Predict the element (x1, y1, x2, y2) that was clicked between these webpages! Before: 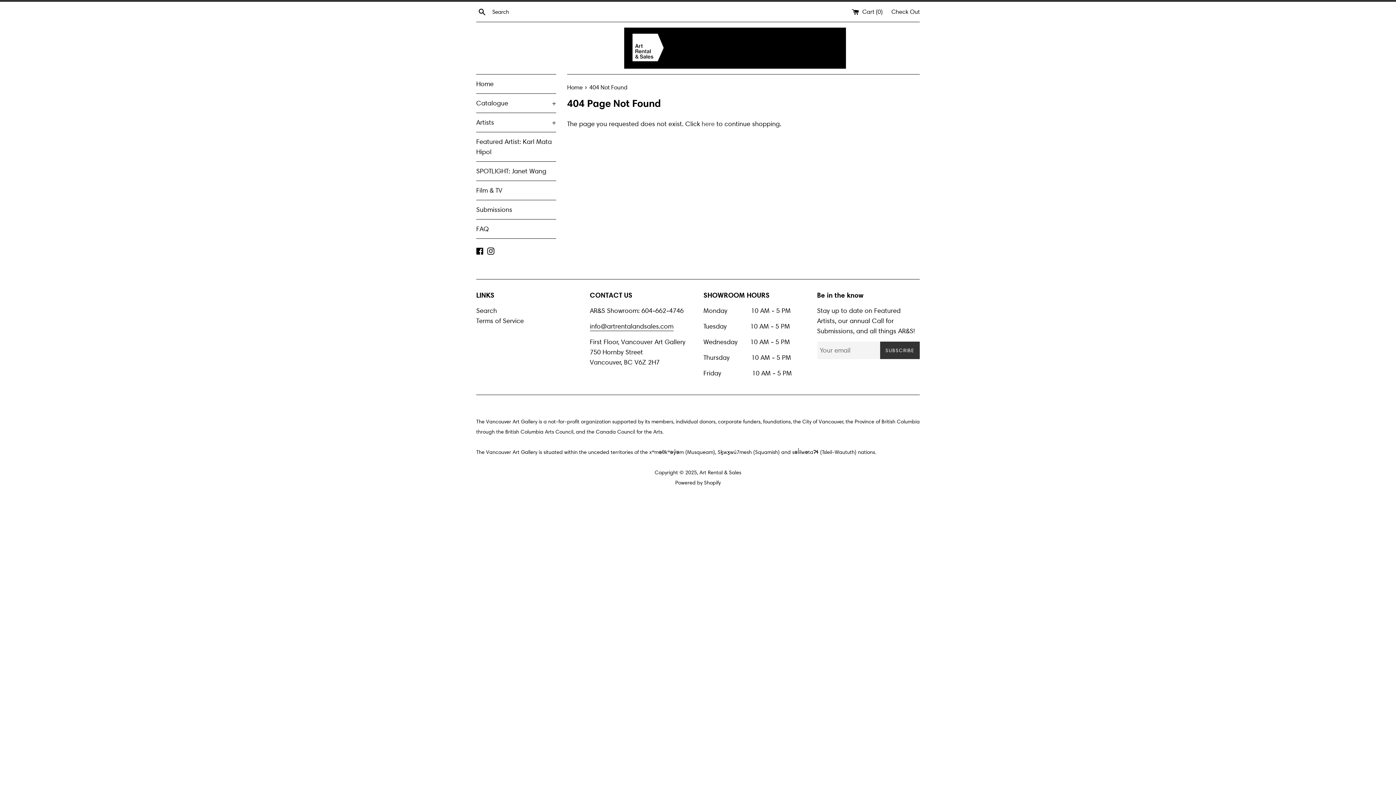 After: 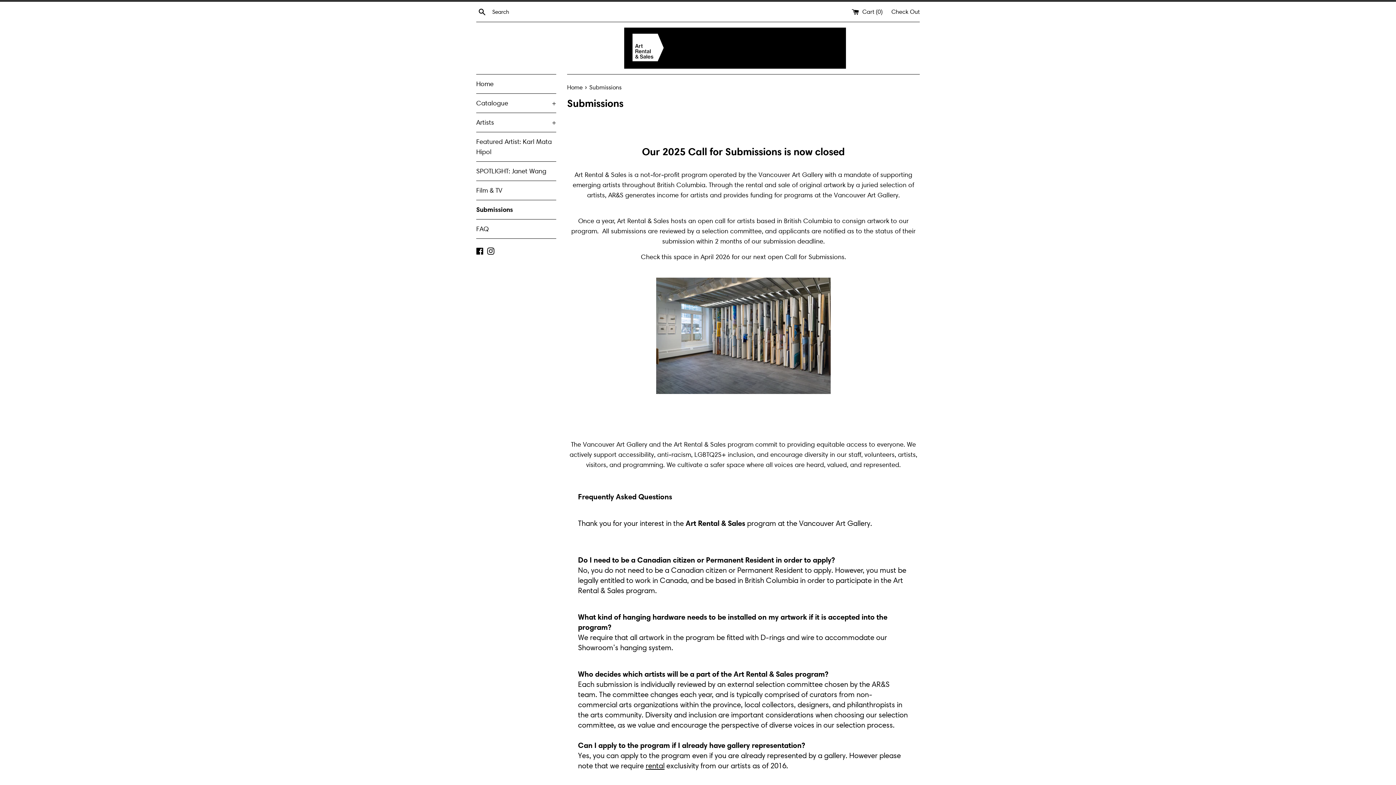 Action: bbox: (476, 200, 556, 219) label: Submissions